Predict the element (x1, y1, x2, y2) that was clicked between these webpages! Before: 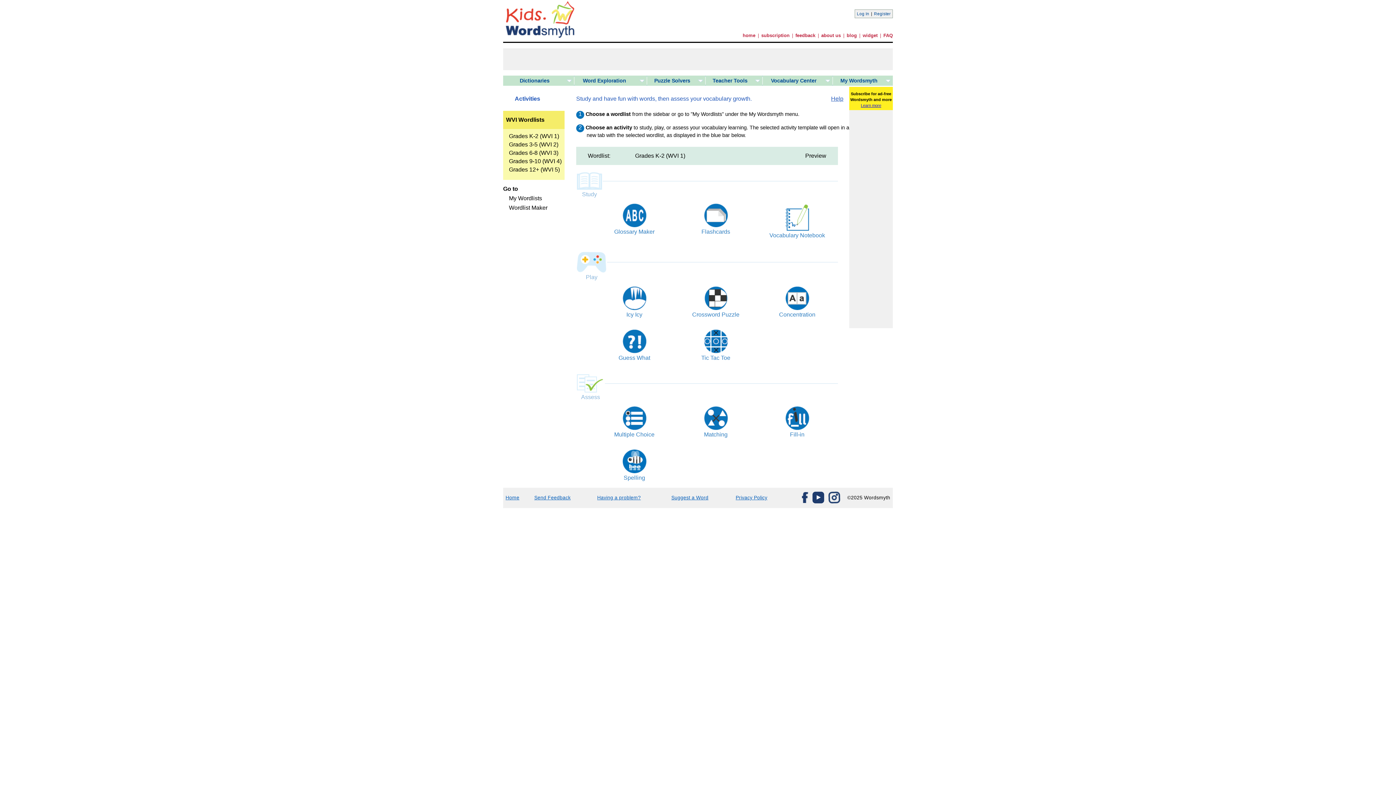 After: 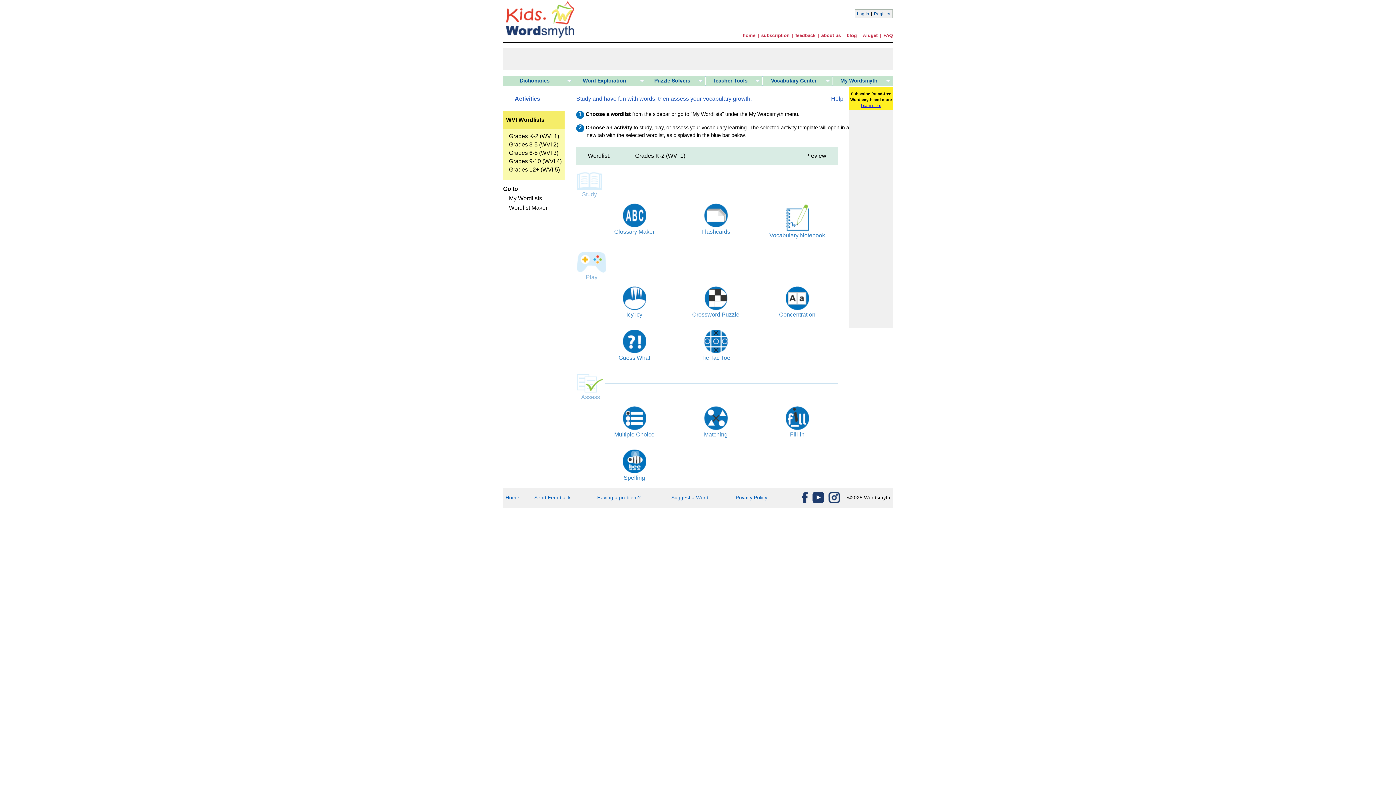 Action: bbox: (622, 348, 646, 354)